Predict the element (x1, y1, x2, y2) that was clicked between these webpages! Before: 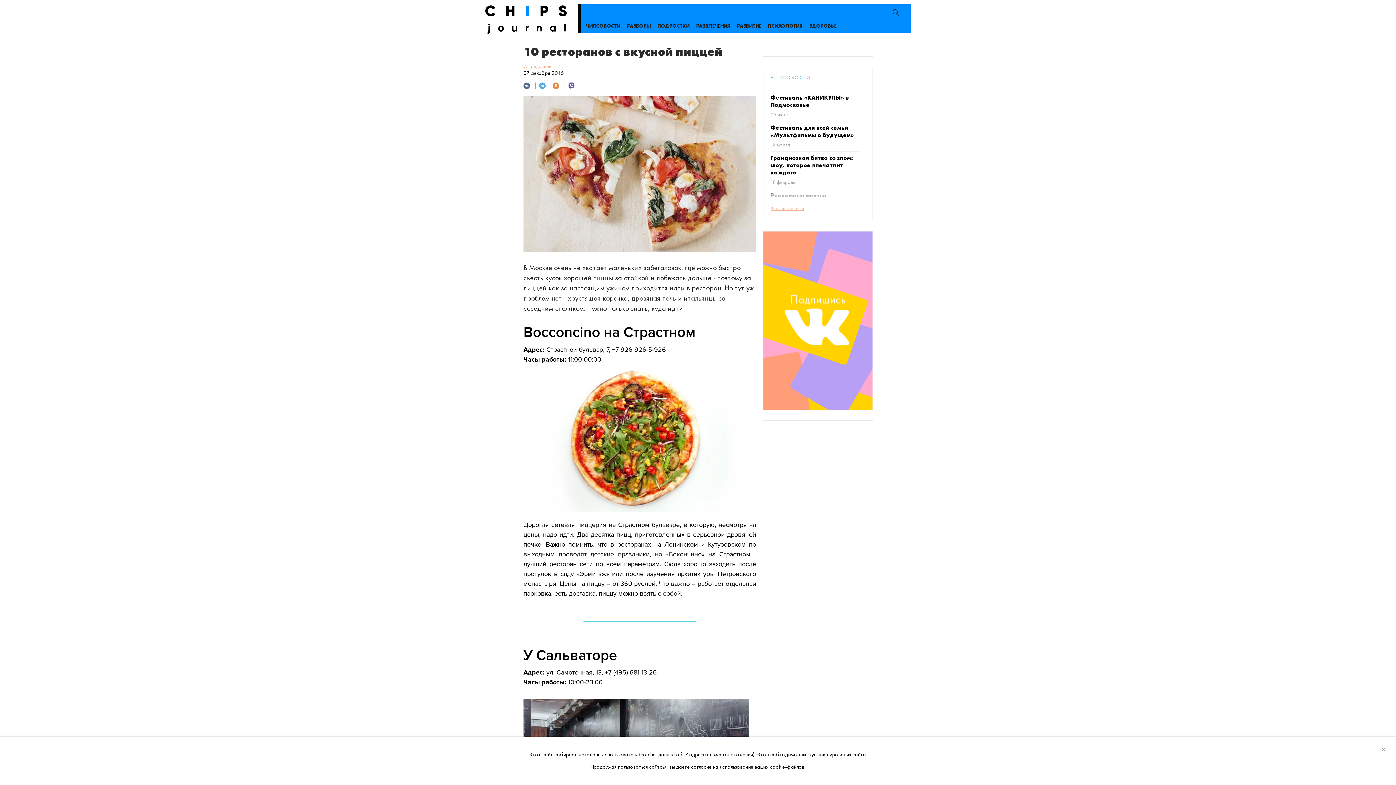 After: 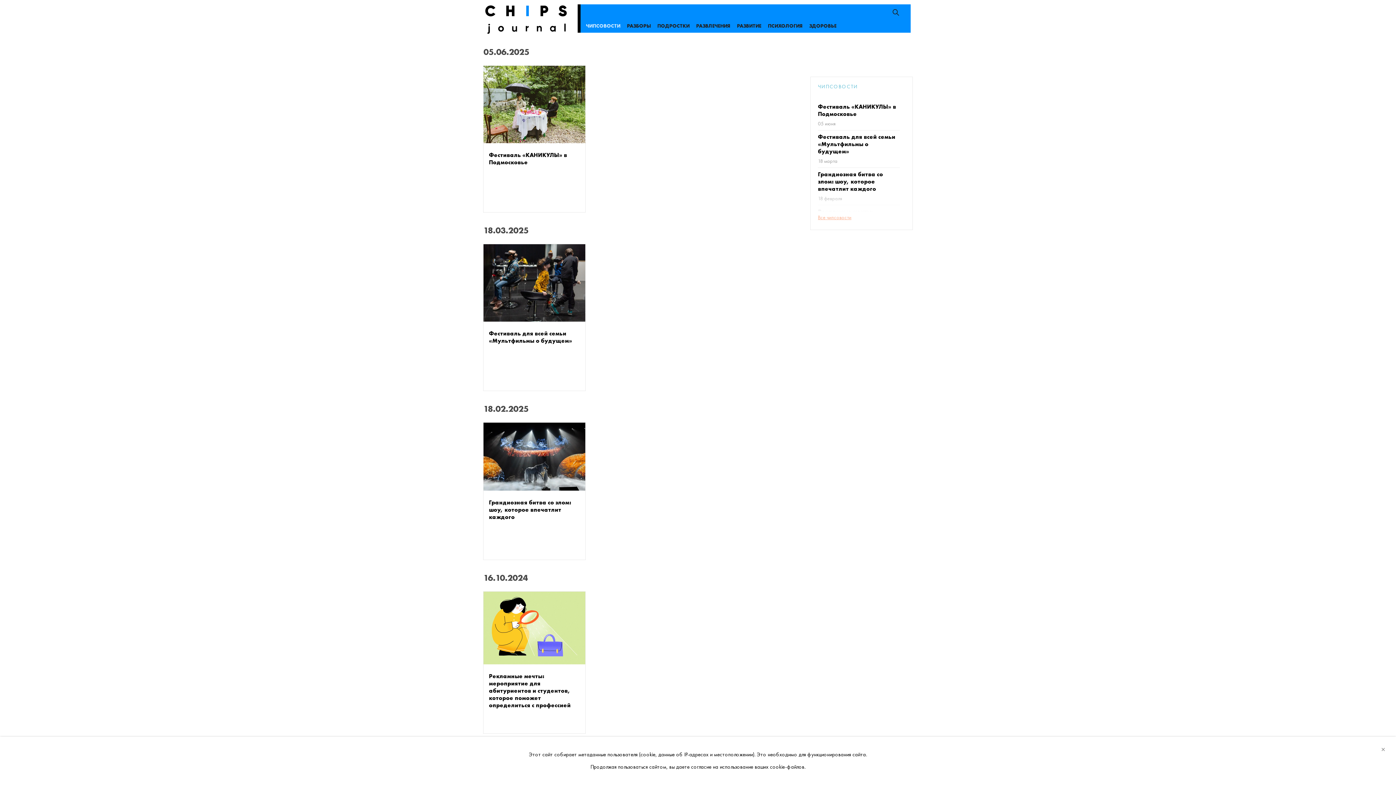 Action: label: ЧИПСОВОСТИ bbox: (586, 22, 620, 29)